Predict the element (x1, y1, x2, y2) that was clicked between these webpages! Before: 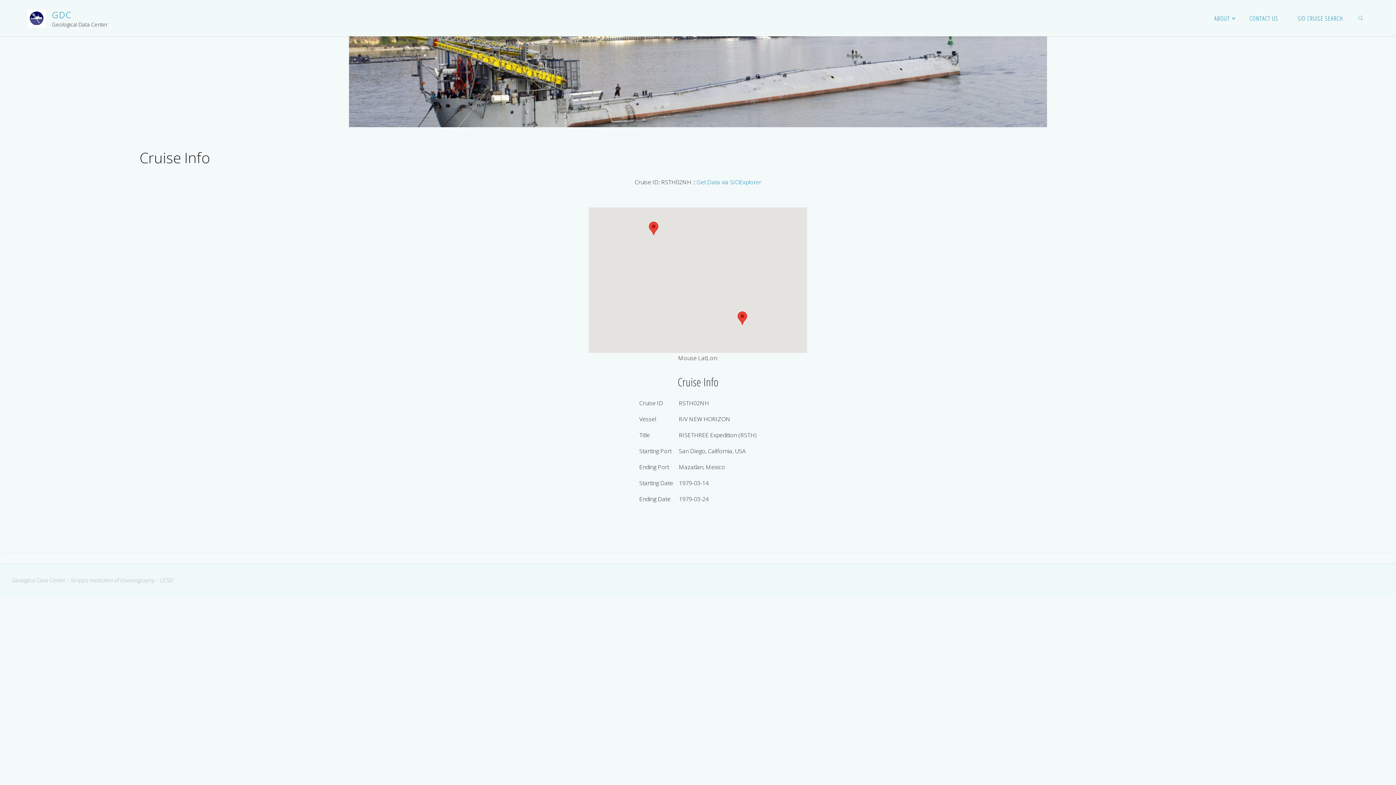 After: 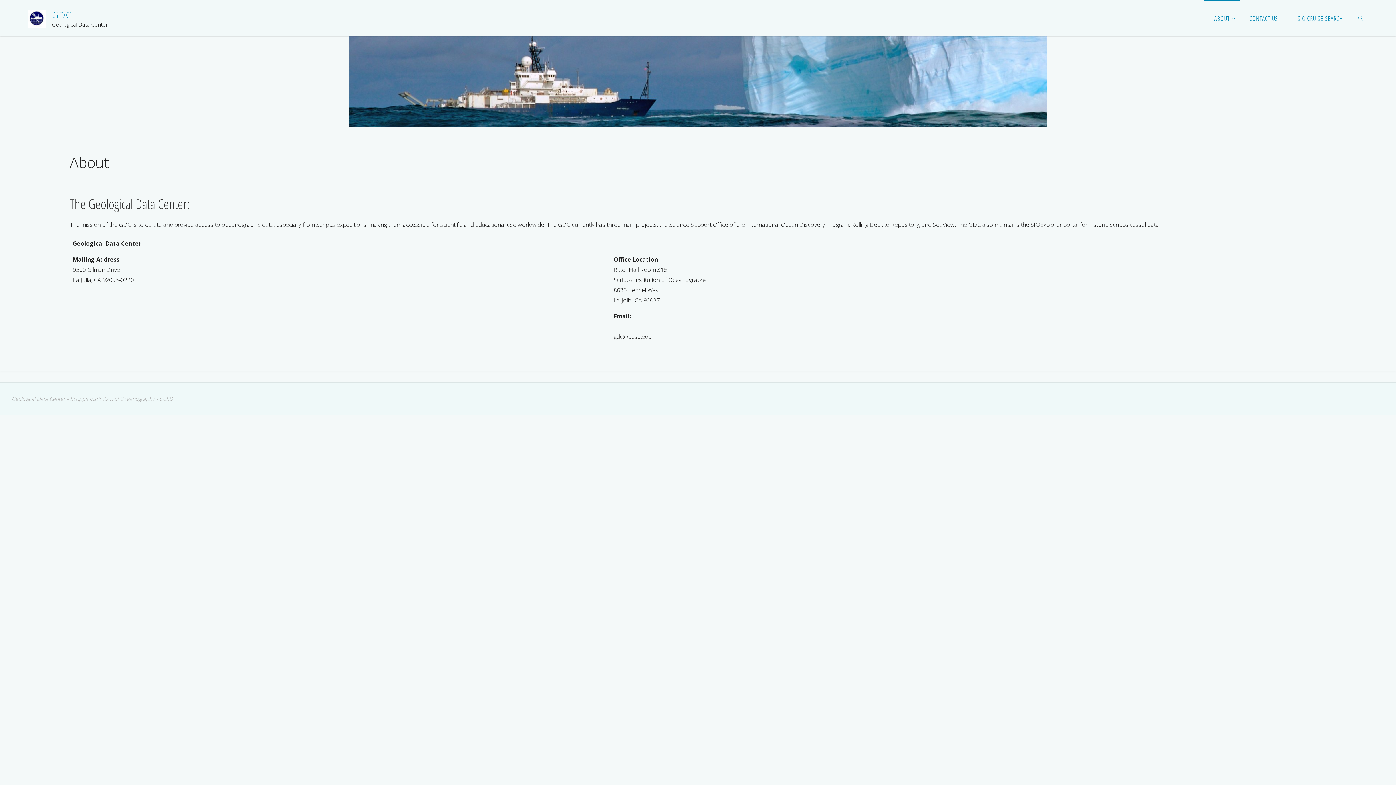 Action: bbox: (1204, 0, 1239, 36) label: ABOUT